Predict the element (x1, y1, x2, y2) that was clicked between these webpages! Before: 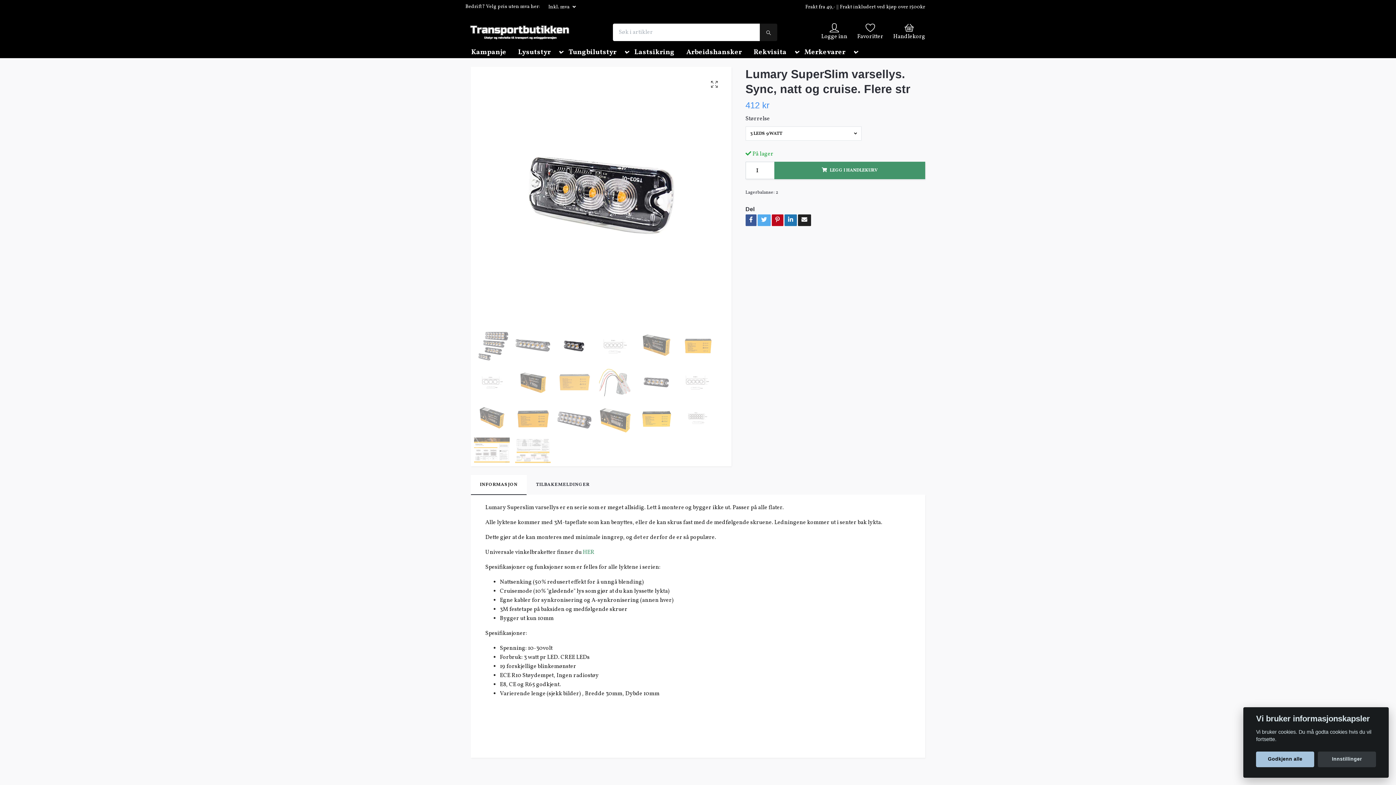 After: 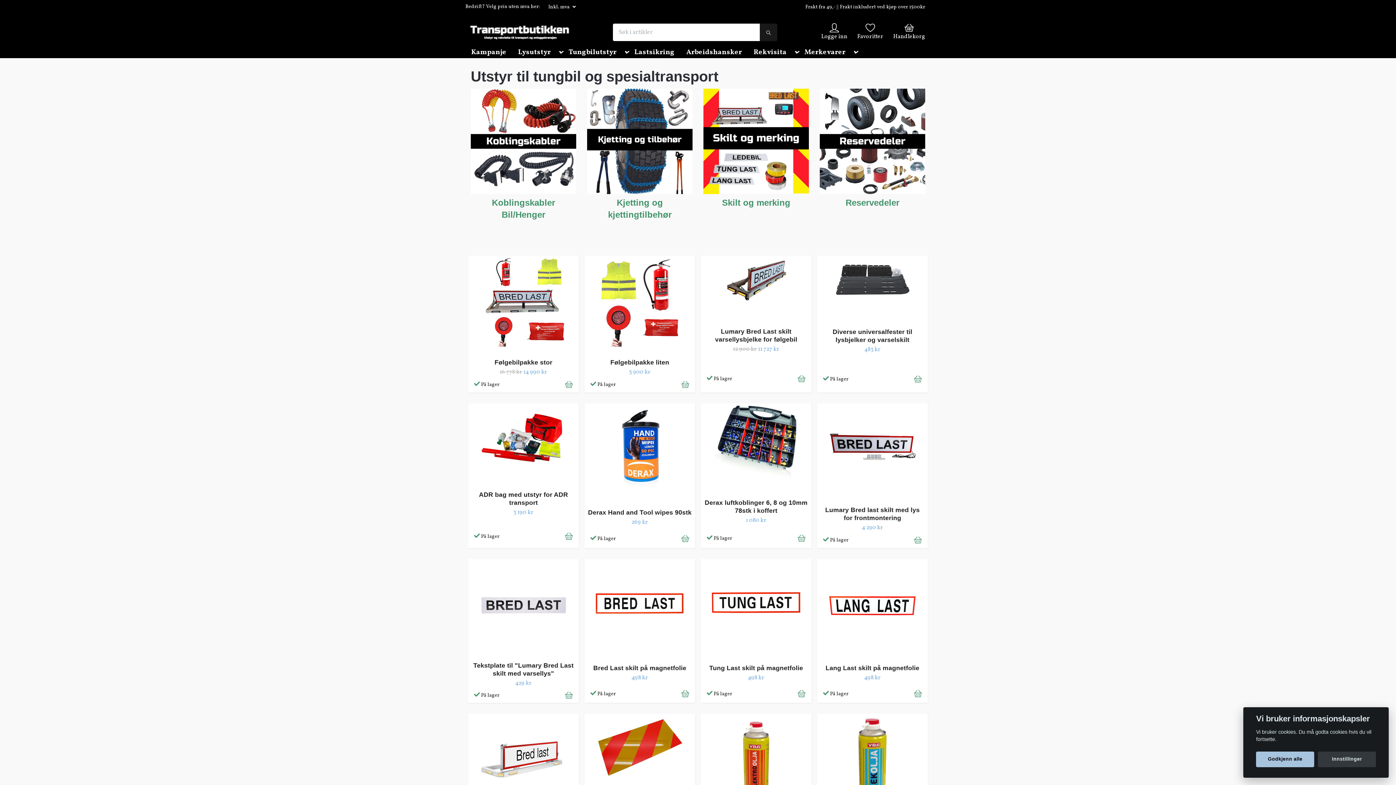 Action: label: Tungbilutstyr bbox: (562, 46, 622, 58)